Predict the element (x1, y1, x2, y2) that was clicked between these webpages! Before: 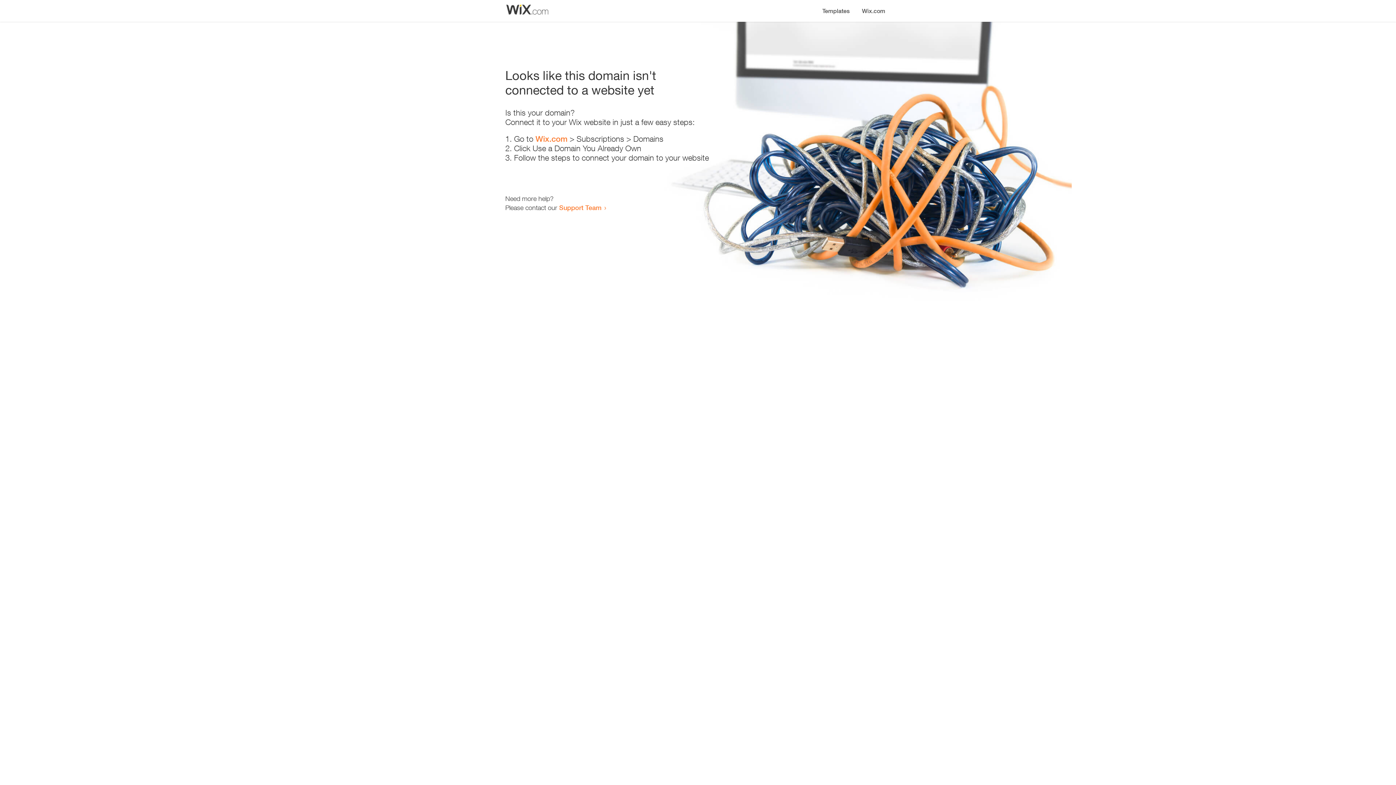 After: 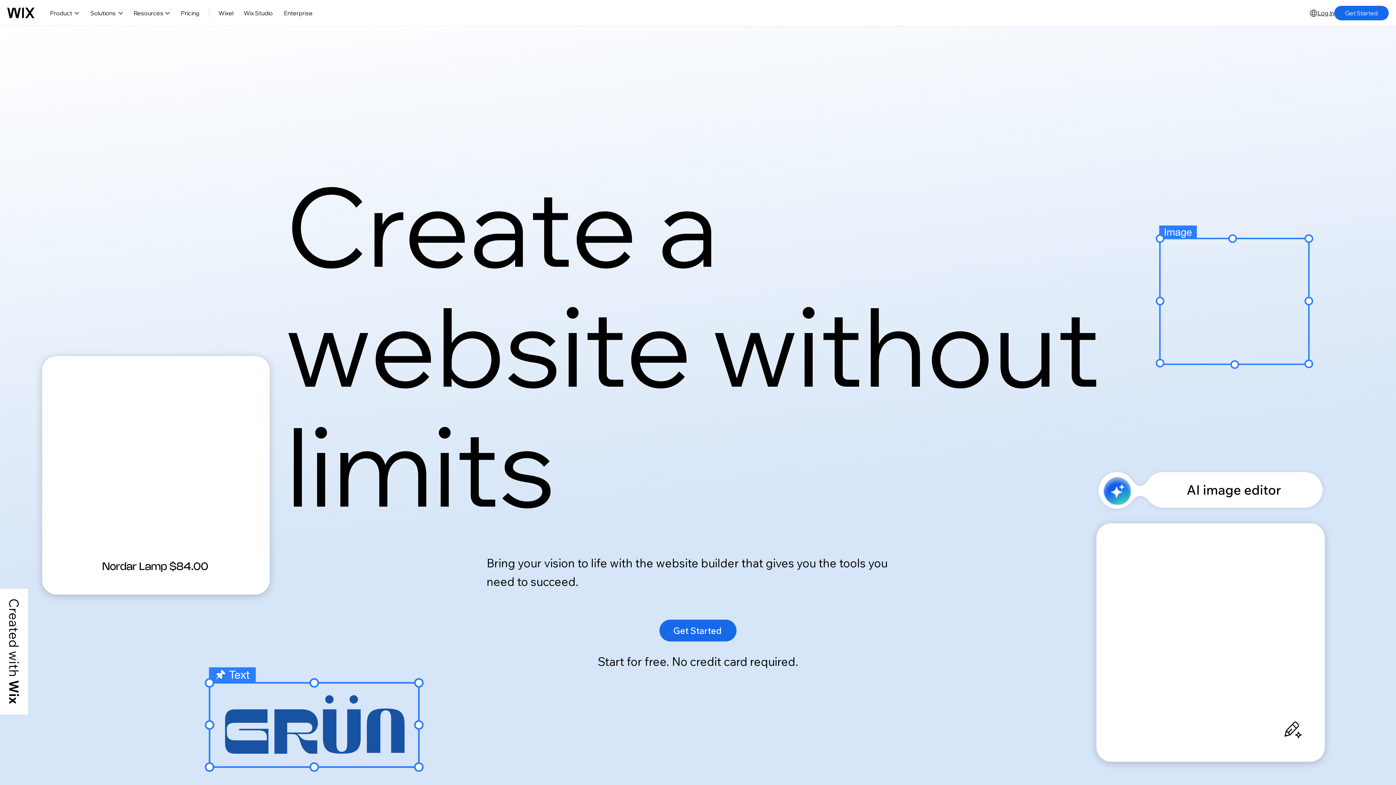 Action: label: Wix.com bbox: (856, 0, 890, 14)